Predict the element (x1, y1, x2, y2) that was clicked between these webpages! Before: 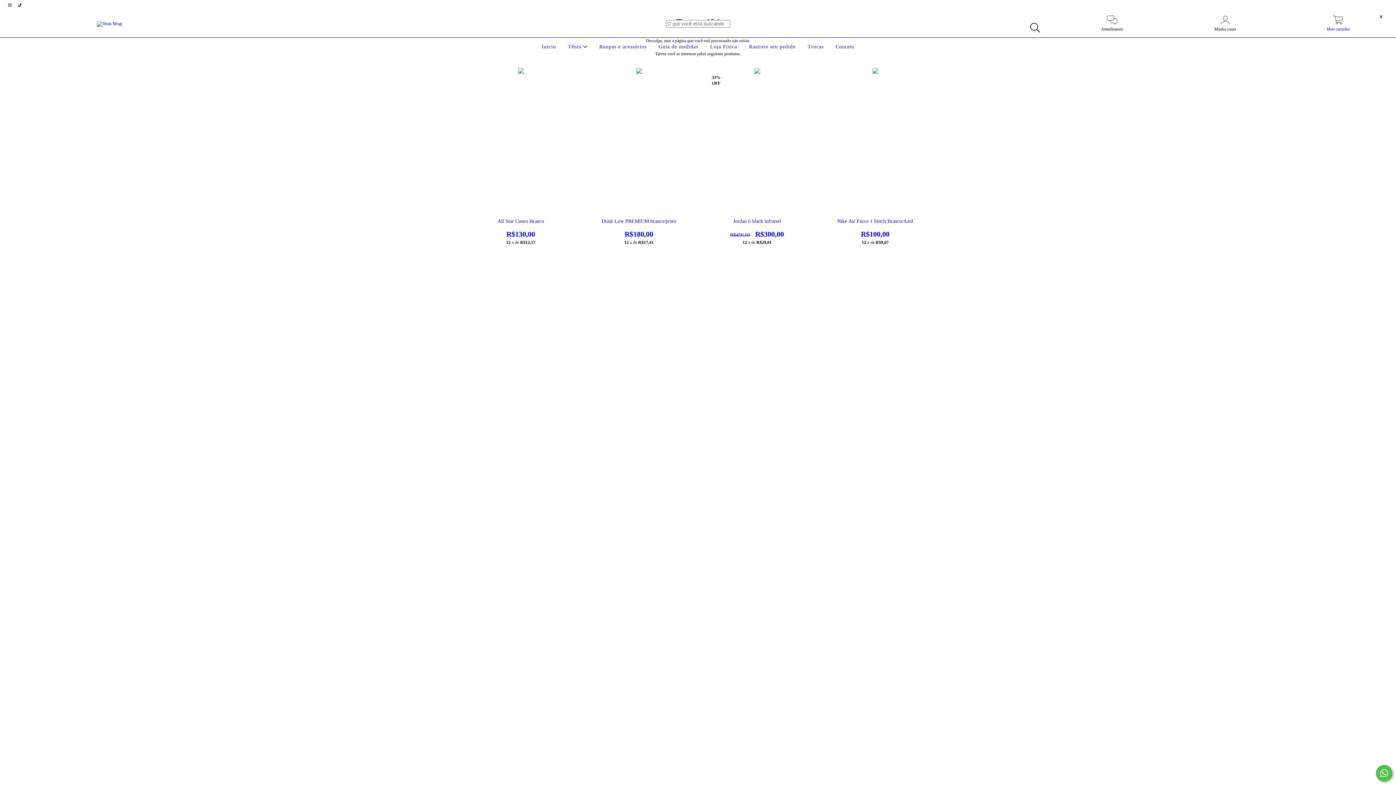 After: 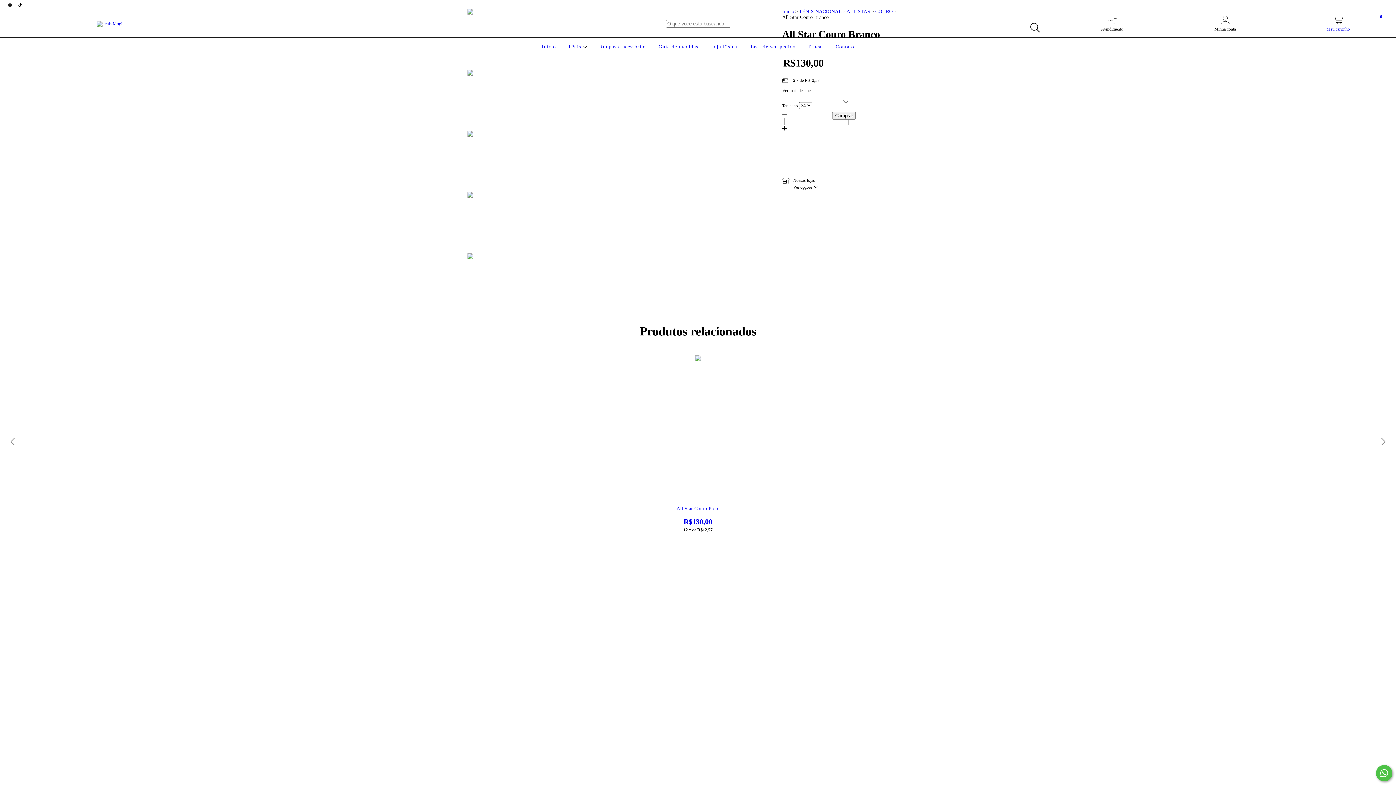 Action: label: All Star Couro Branco bbox: (468, 218, 573, 238)